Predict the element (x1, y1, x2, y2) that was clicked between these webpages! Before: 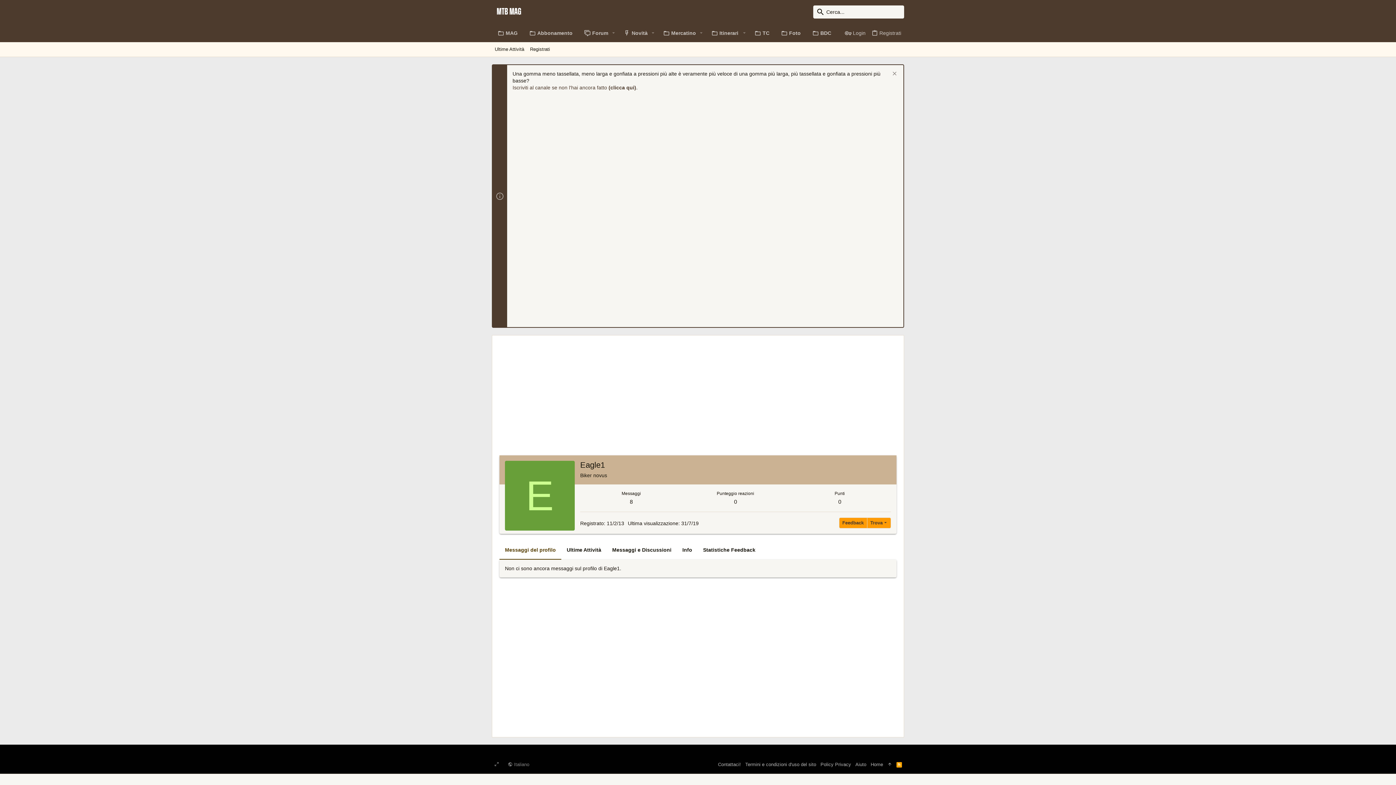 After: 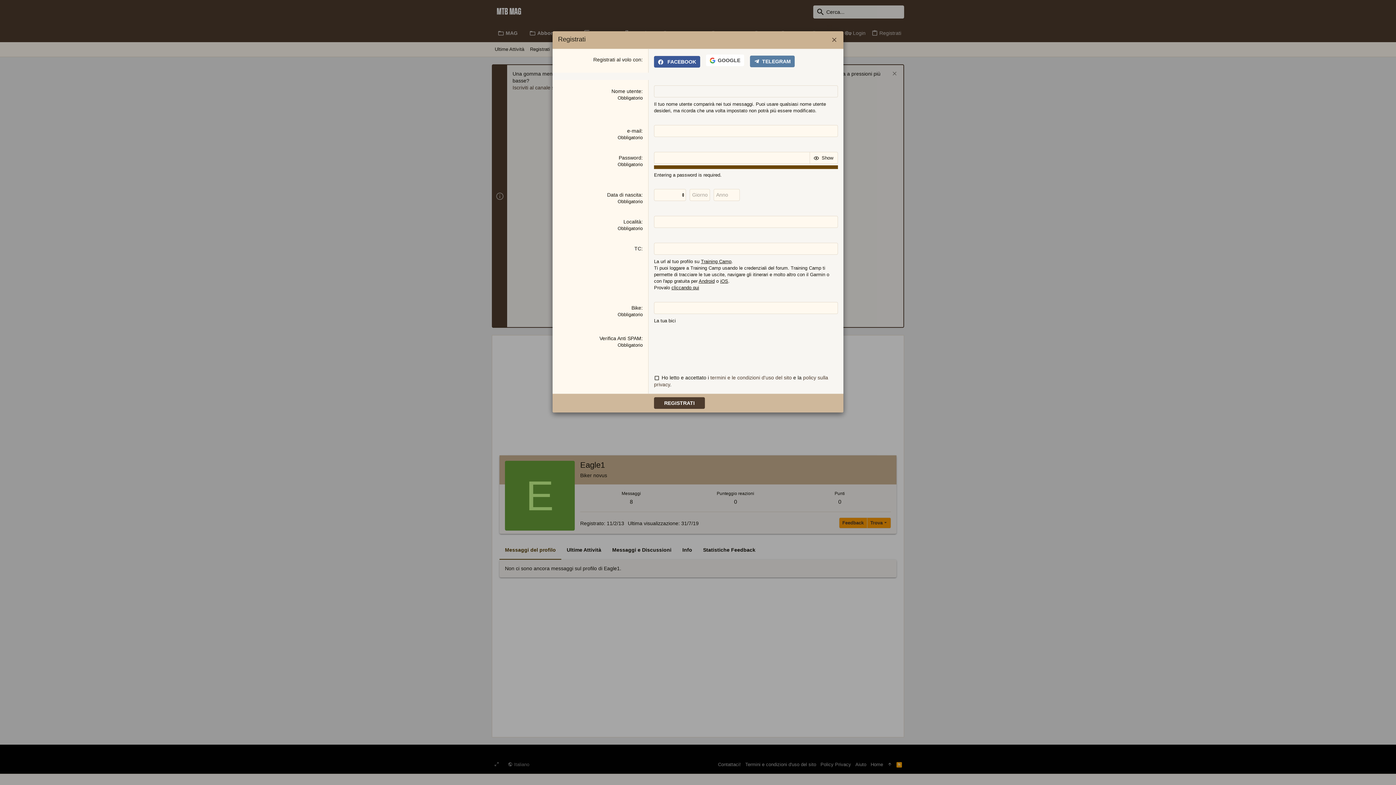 Action: bbox: (868, 25, 904, 40) label: Registrati